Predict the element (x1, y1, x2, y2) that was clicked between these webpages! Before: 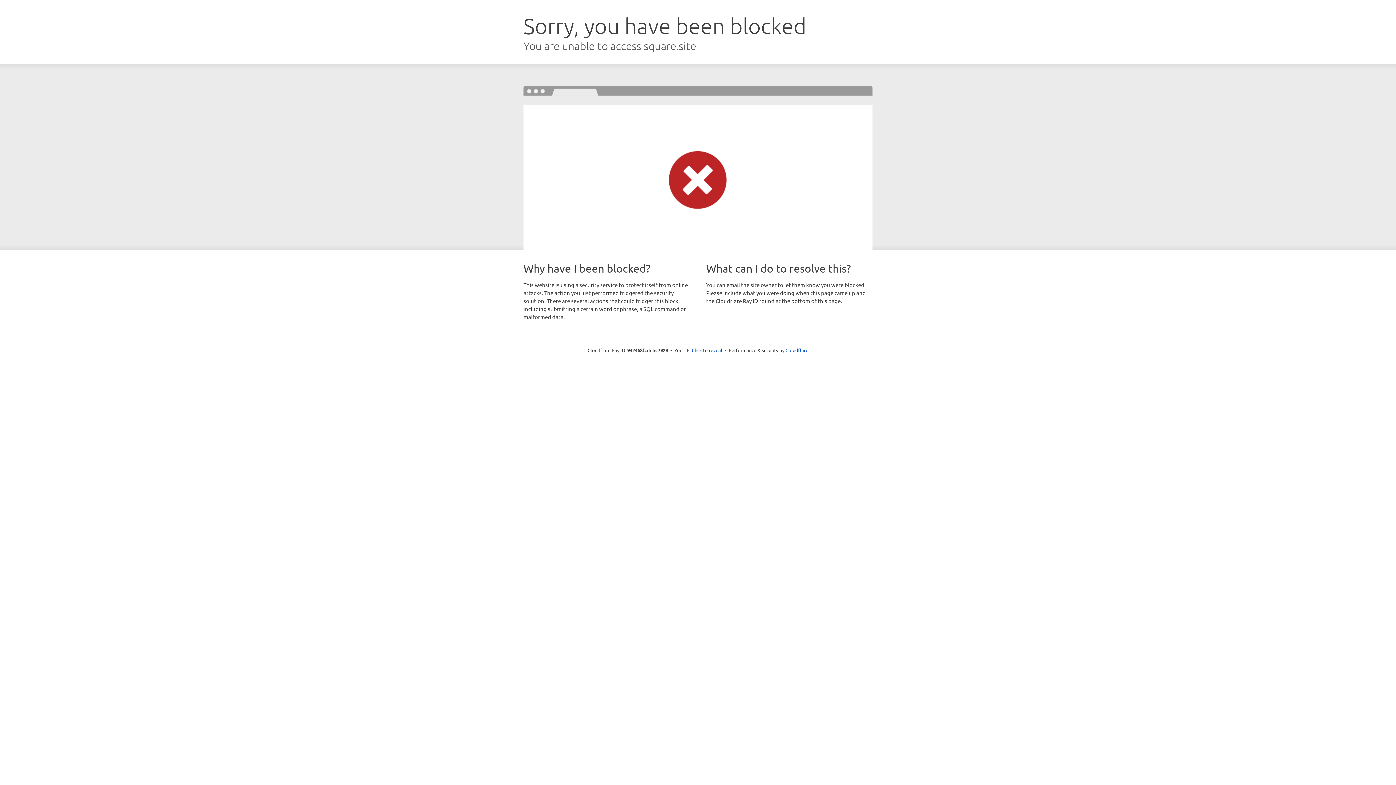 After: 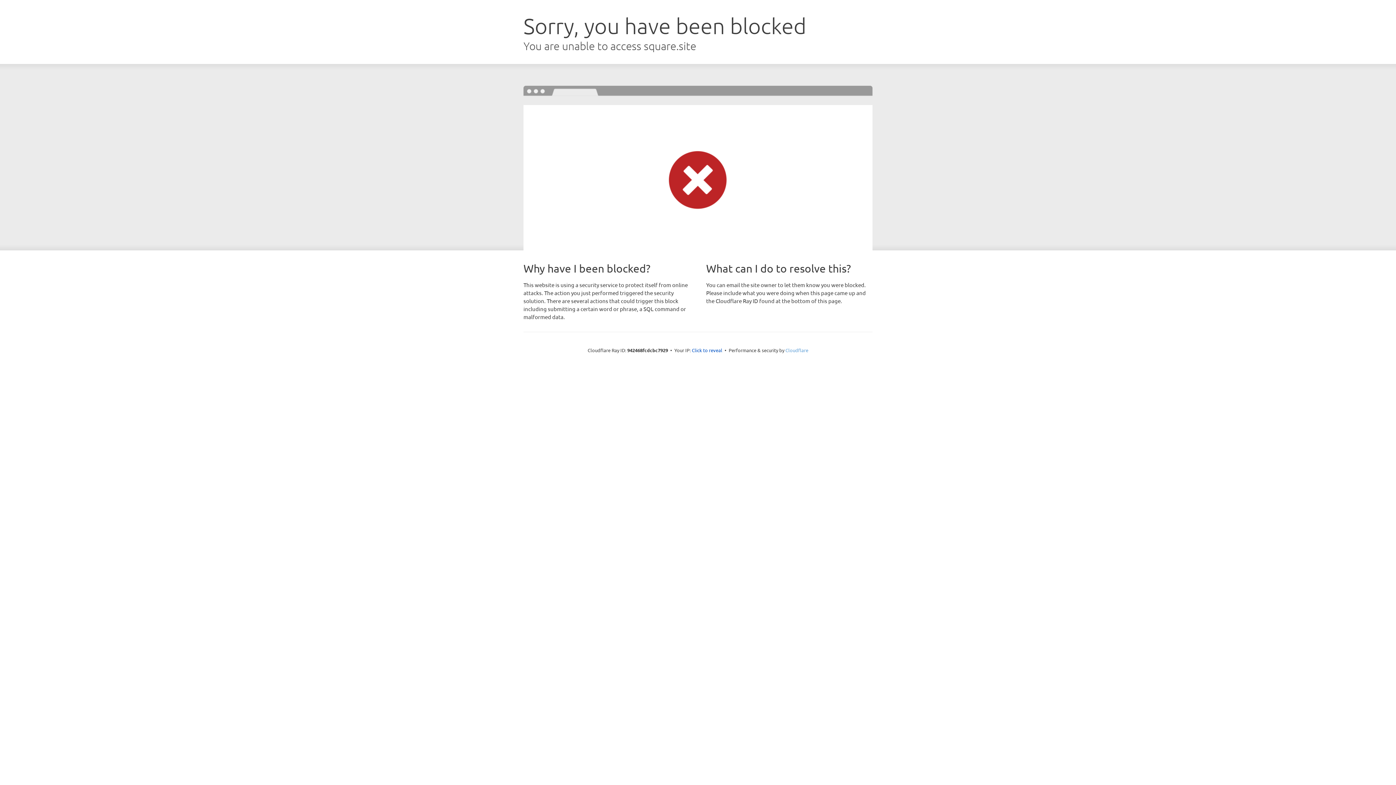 Action: bbox: (785, 347, 808, 353) label: Cloudflare